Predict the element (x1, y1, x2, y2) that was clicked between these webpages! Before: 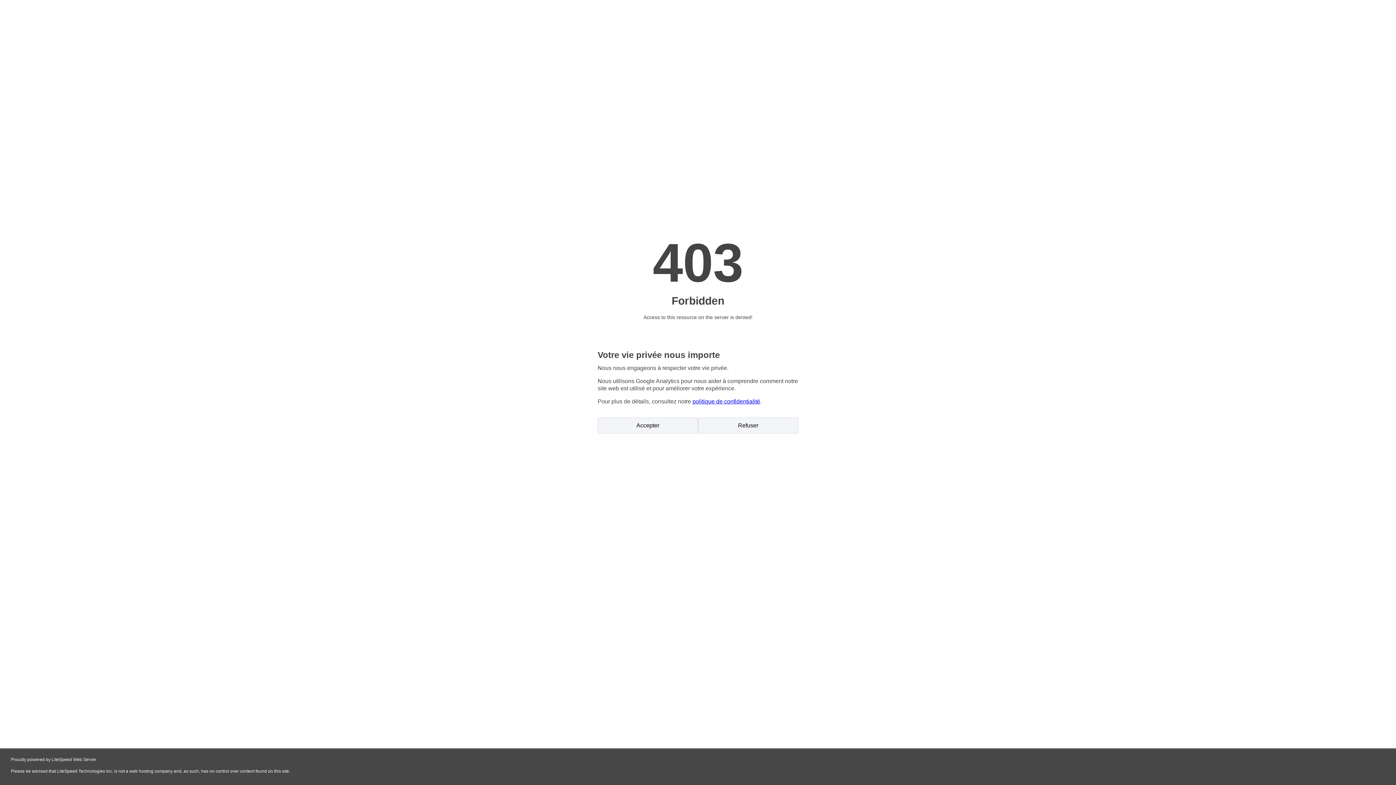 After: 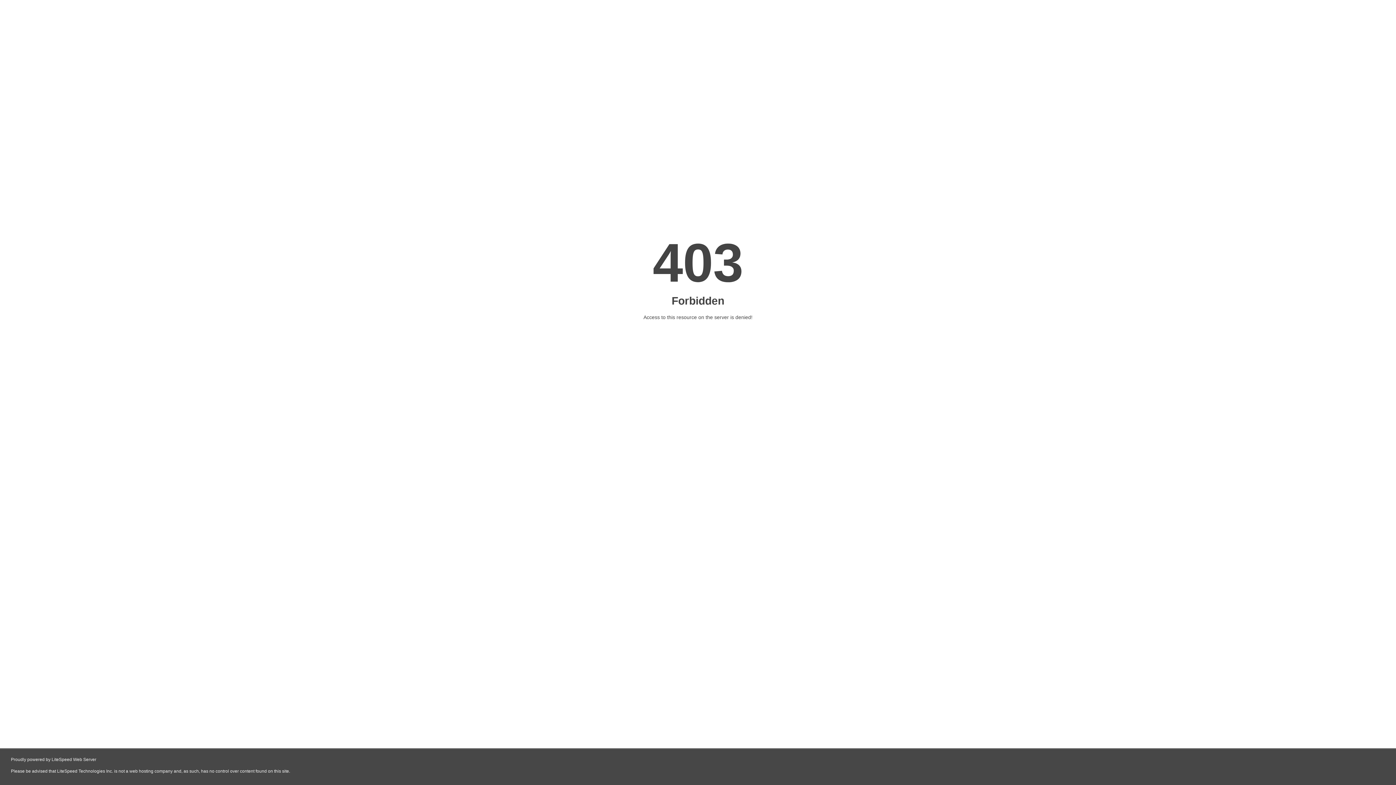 Action: label: Accepter bbox: (597, 417, 698, 433)